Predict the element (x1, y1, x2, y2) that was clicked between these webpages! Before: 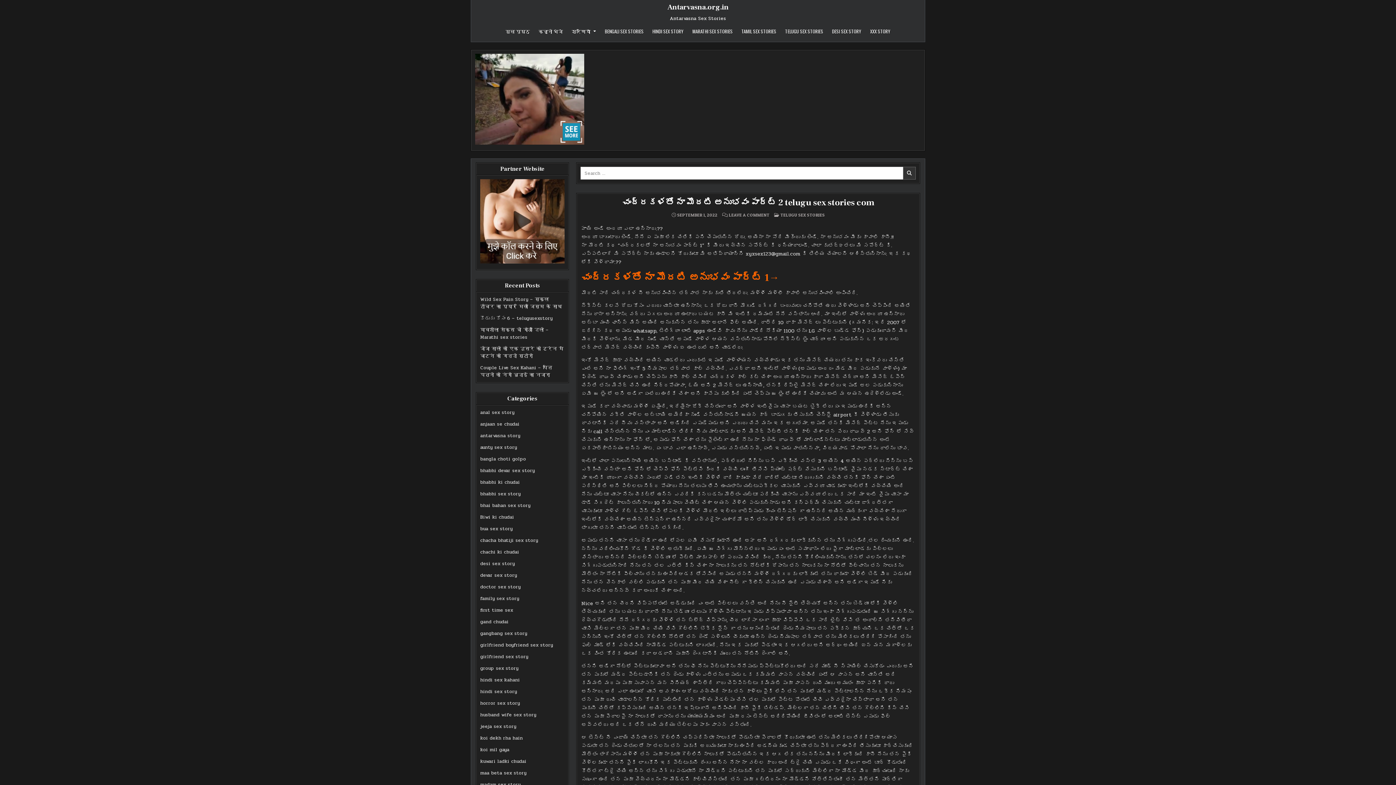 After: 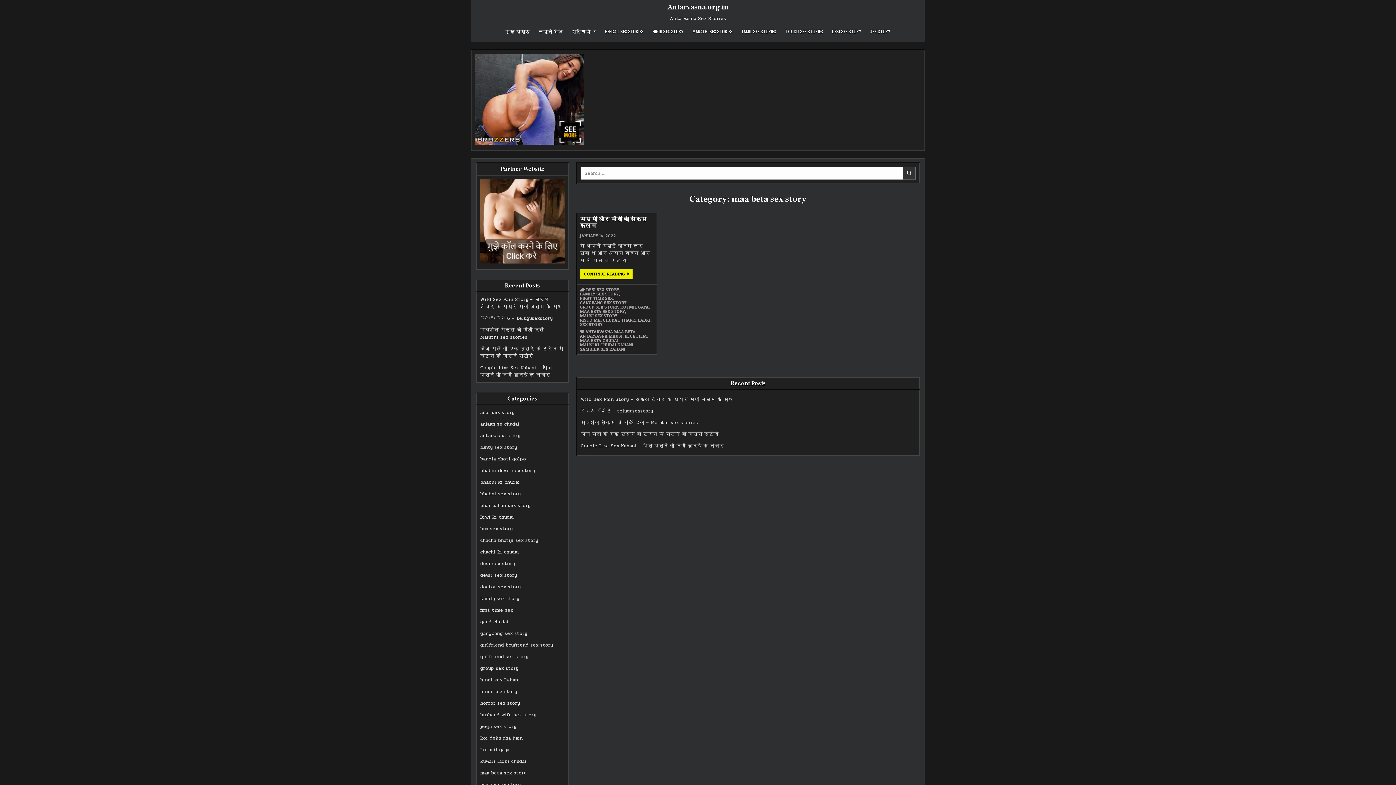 Action: bbox: (480, 769, 526, 777) label: maa beta sex story